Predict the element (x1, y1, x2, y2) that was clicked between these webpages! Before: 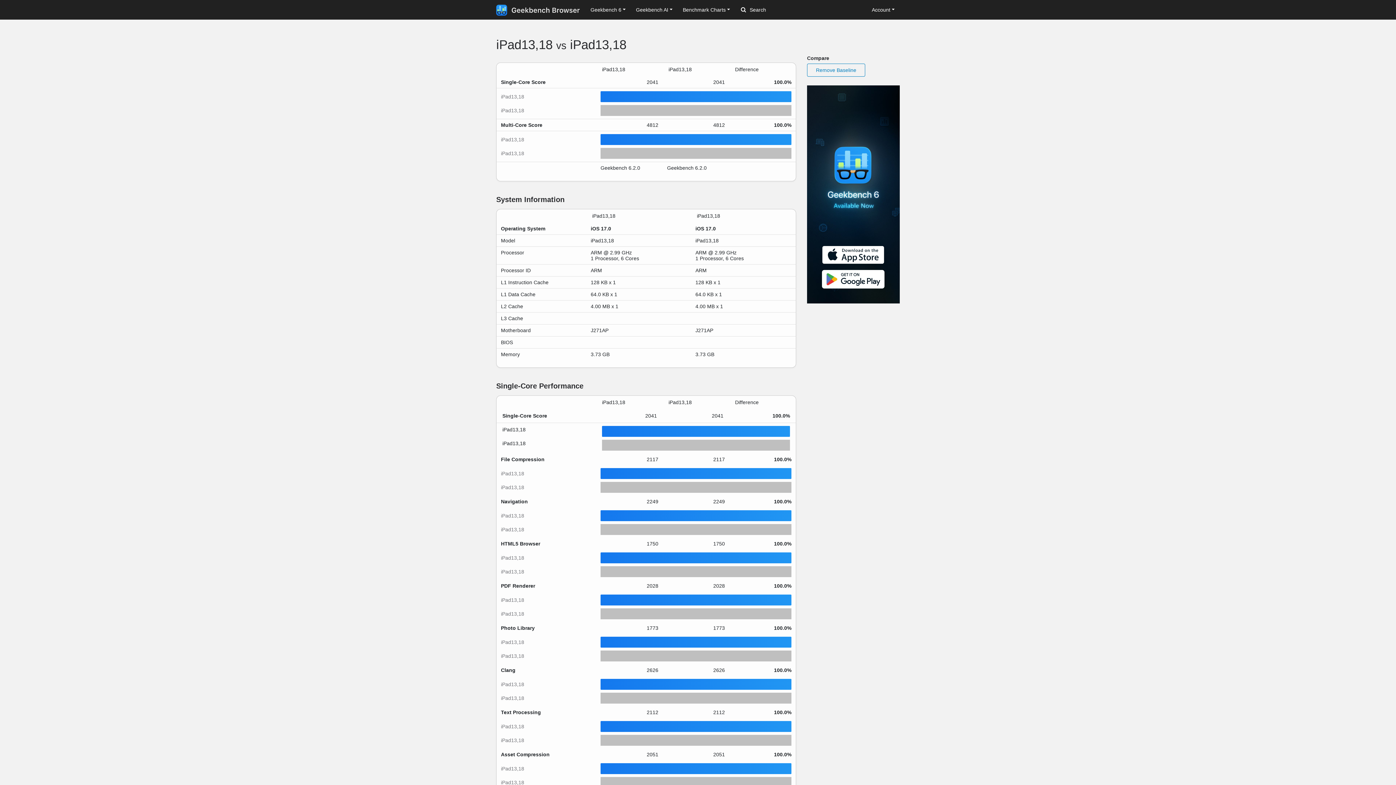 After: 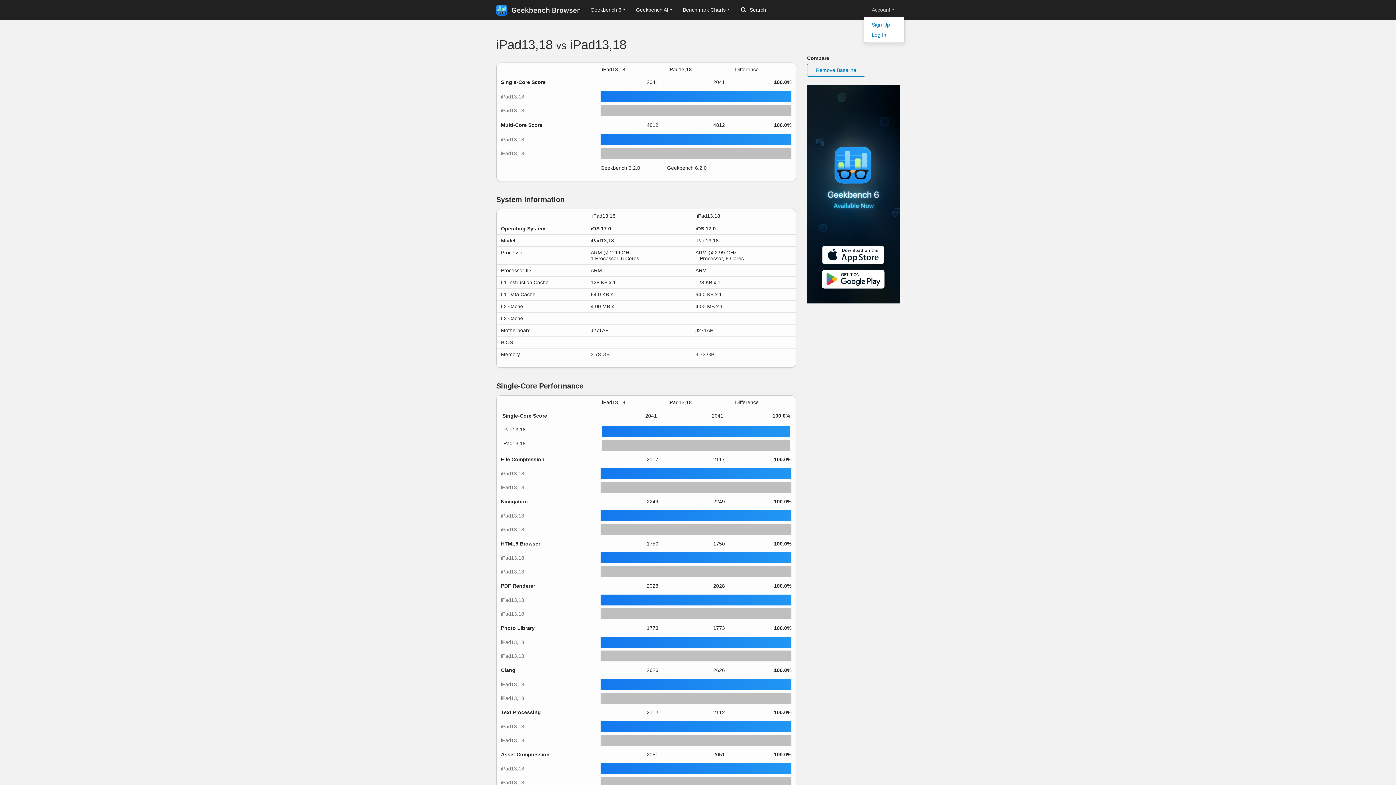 Action: label: Account bbox: (866, 3, 899, 16)